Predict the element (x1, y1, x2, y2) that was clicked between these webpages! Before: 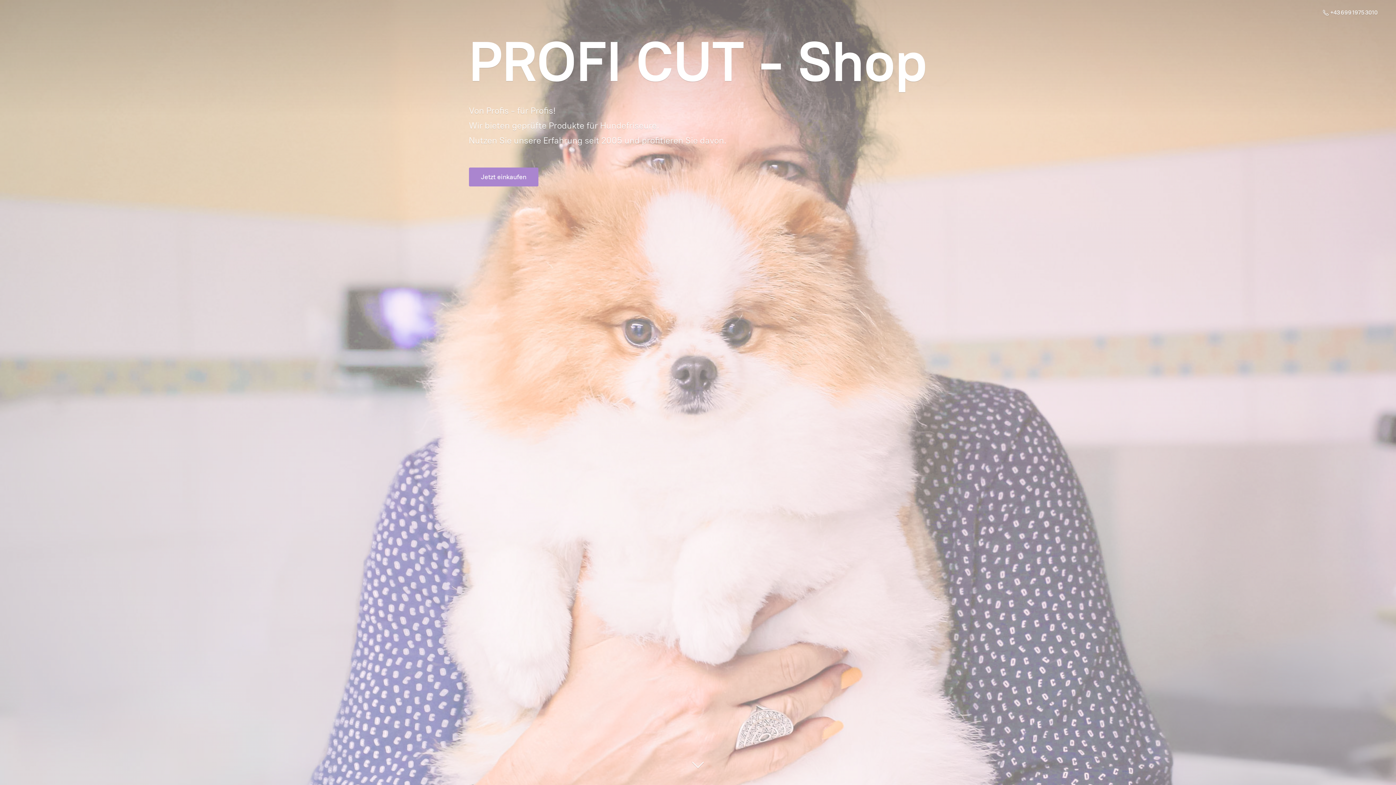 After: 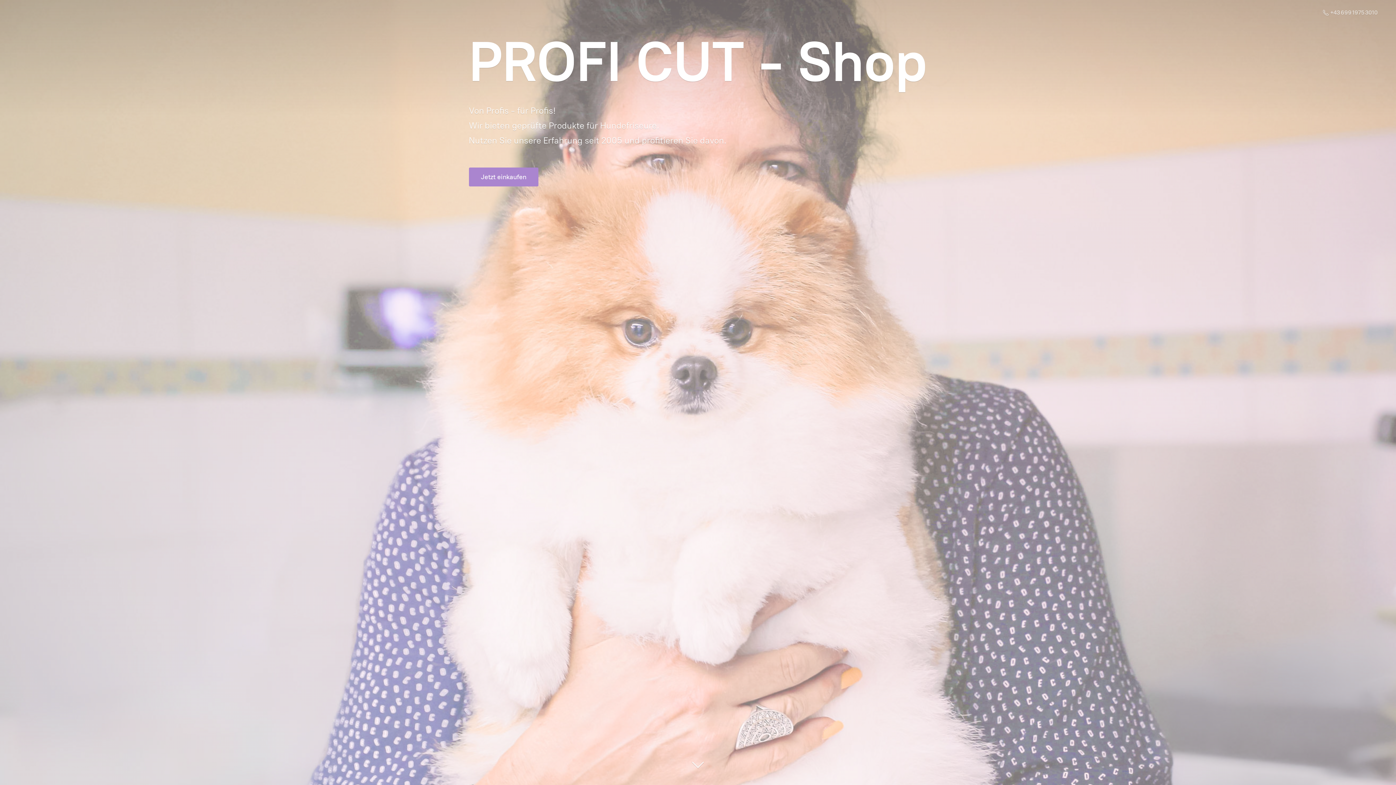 Action: label:  +43 699 1975 3010 bbox: (1319, 7, 1381, 17)